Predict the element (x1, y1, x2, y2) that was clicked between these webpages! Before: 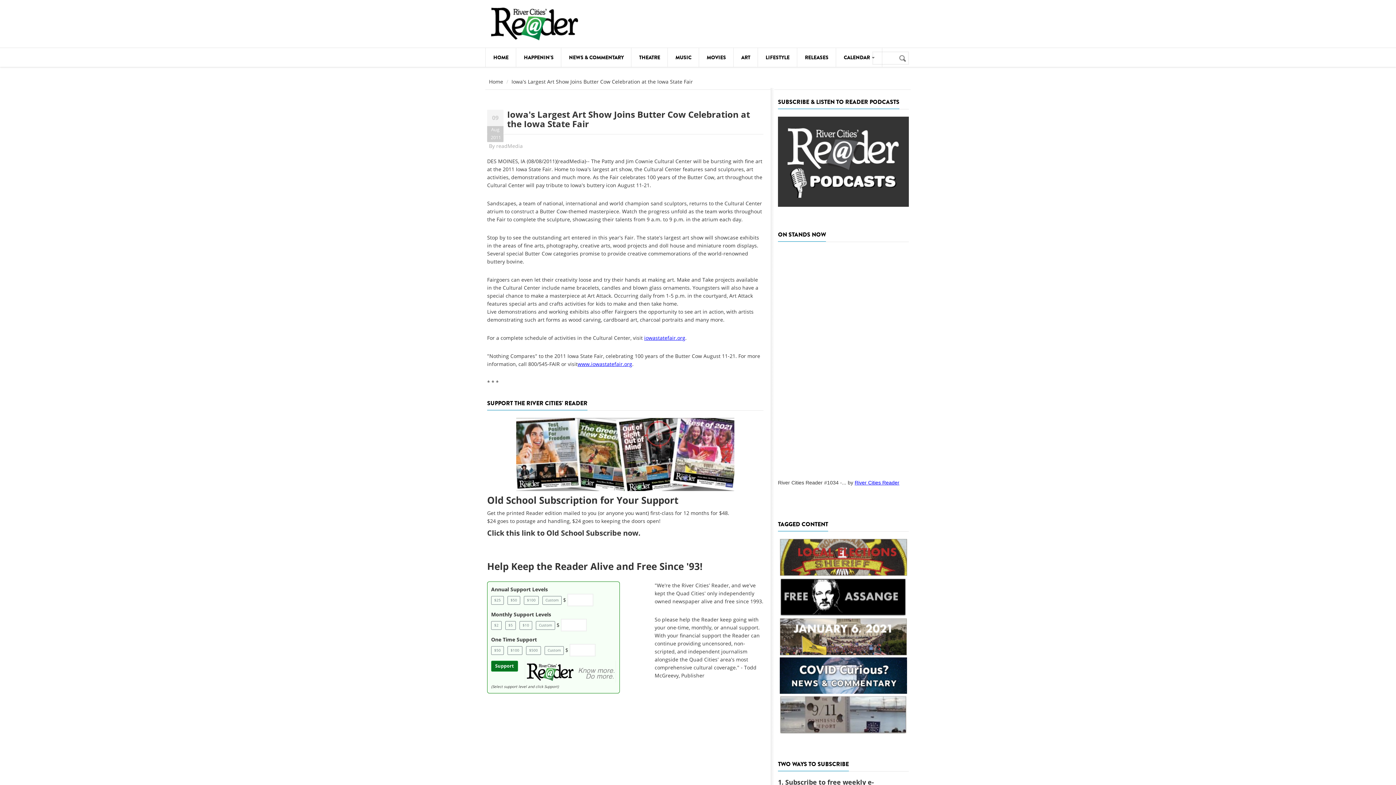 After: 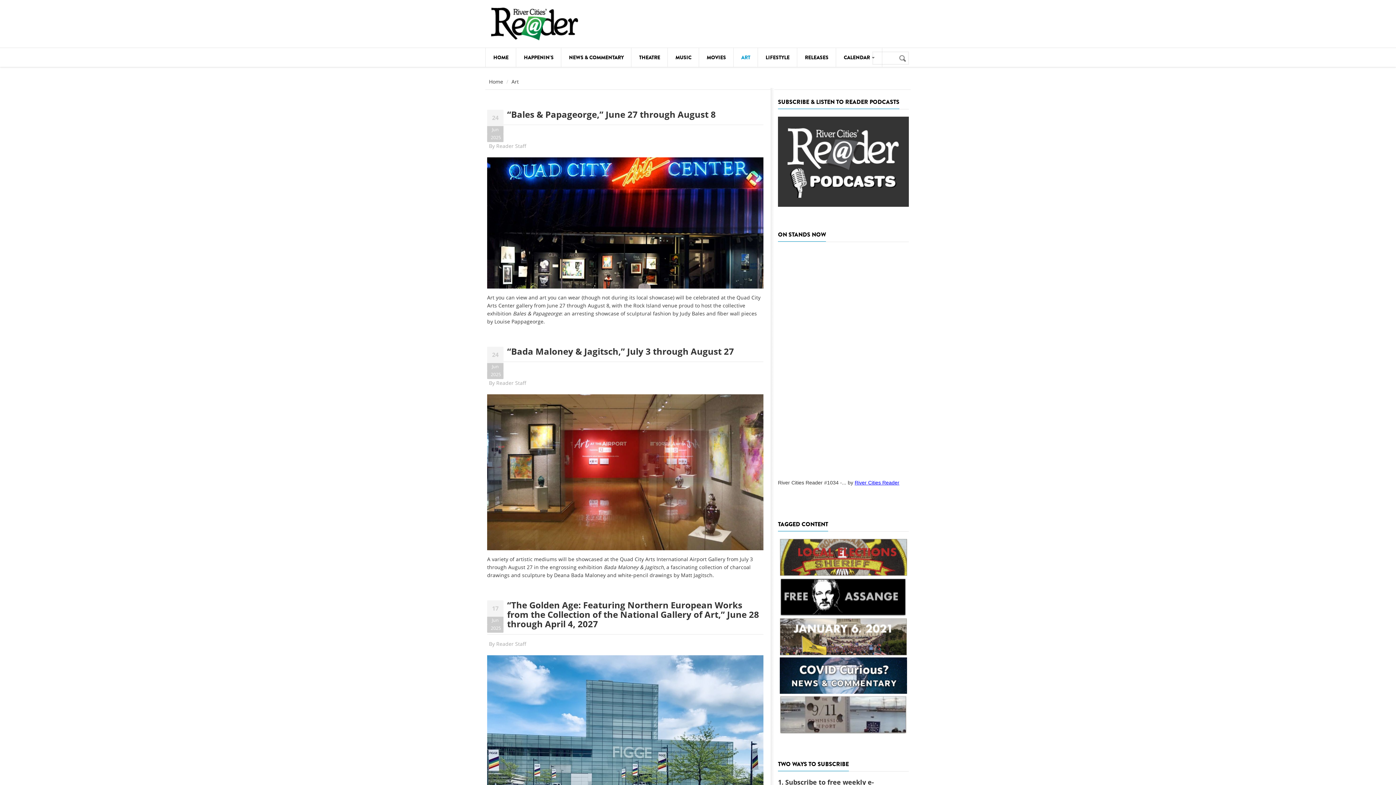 Action: bbox: (733, 48, 757, 66) label: ART